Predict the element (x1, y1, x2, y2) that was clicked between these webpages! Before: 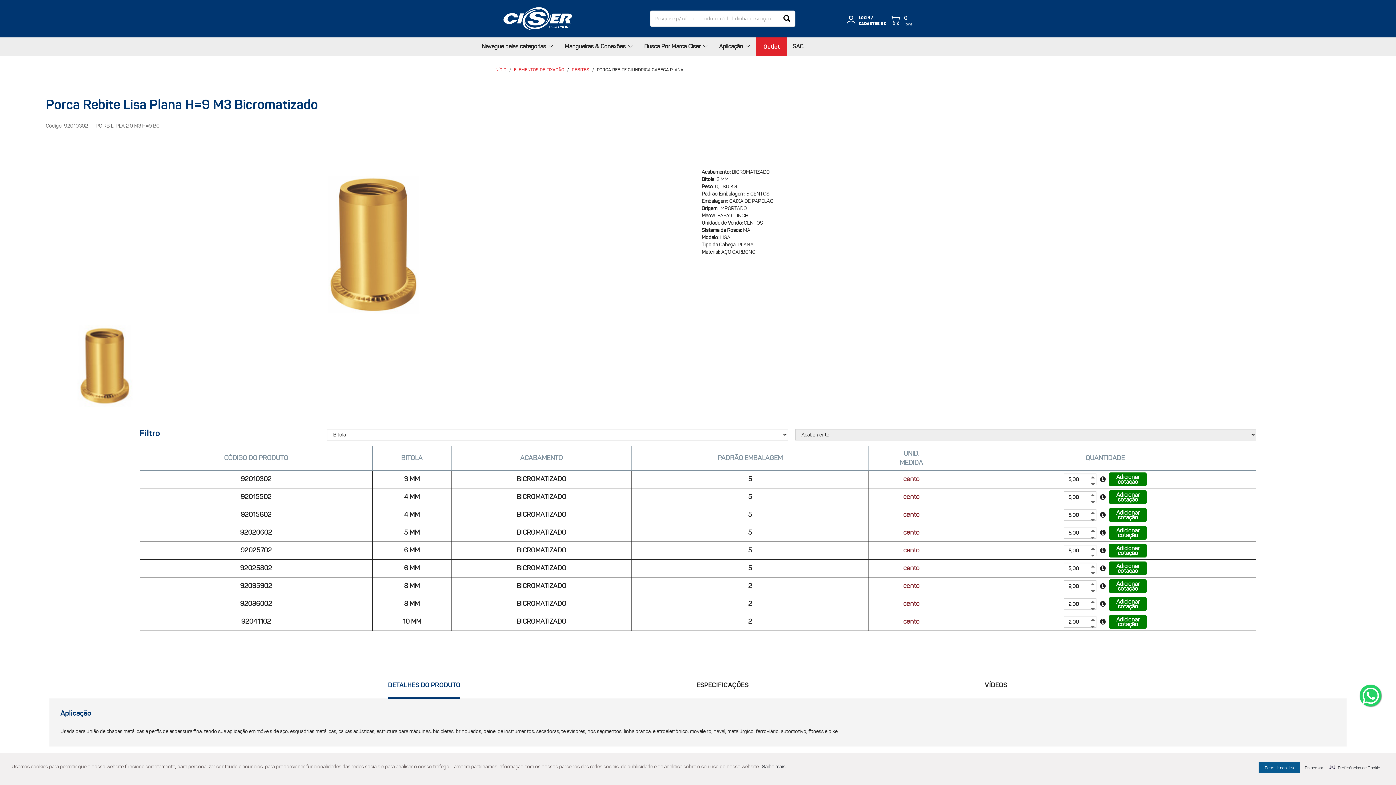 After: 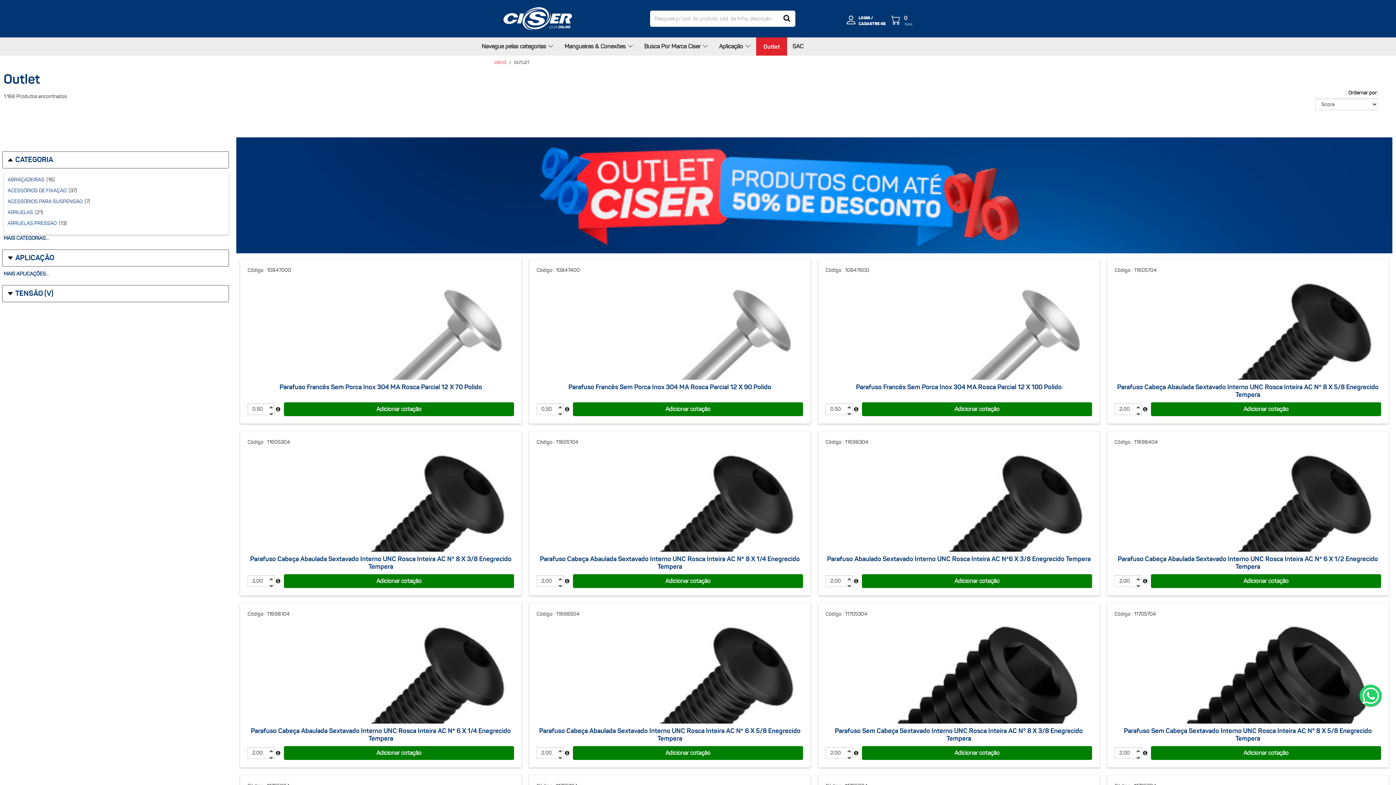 Action: label: Outlet bbox: (756, 37, 787, 55)